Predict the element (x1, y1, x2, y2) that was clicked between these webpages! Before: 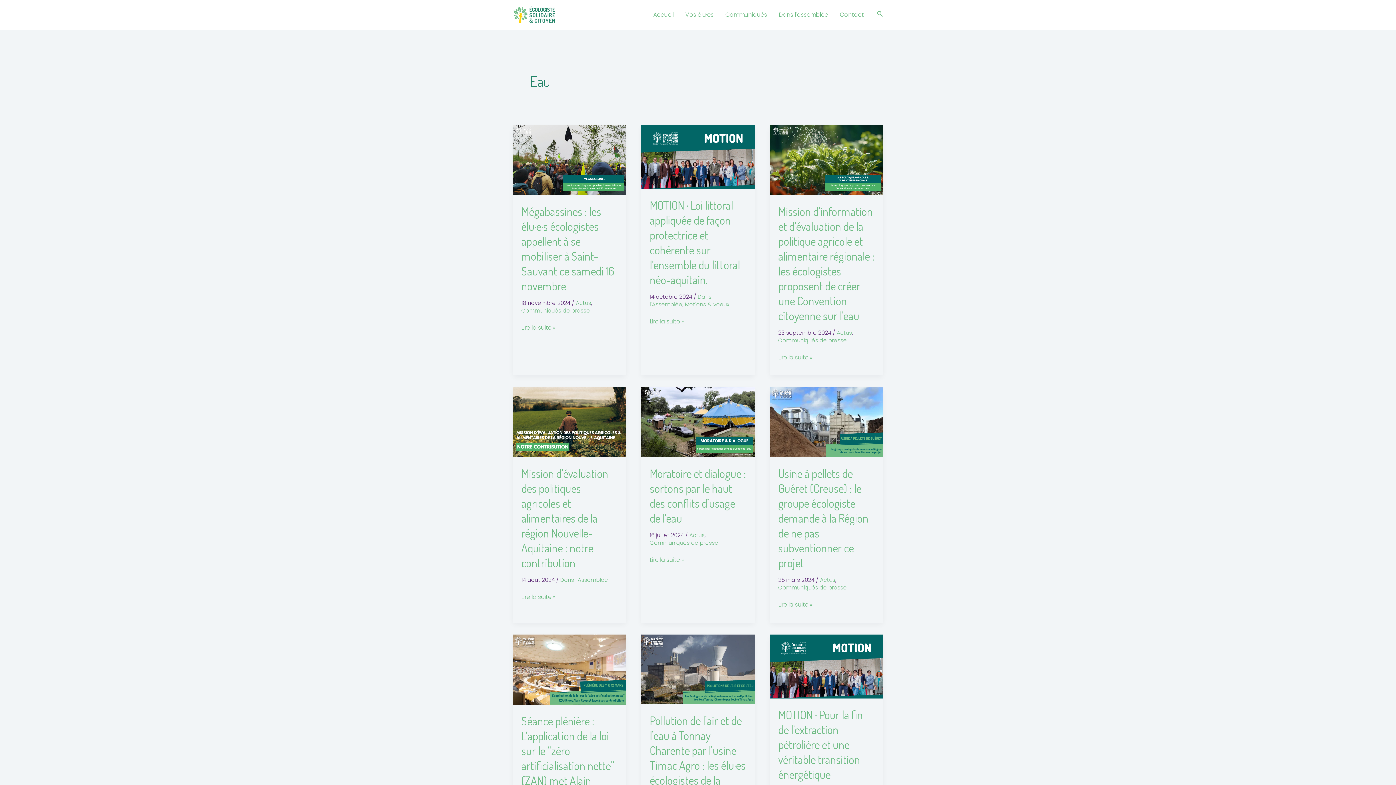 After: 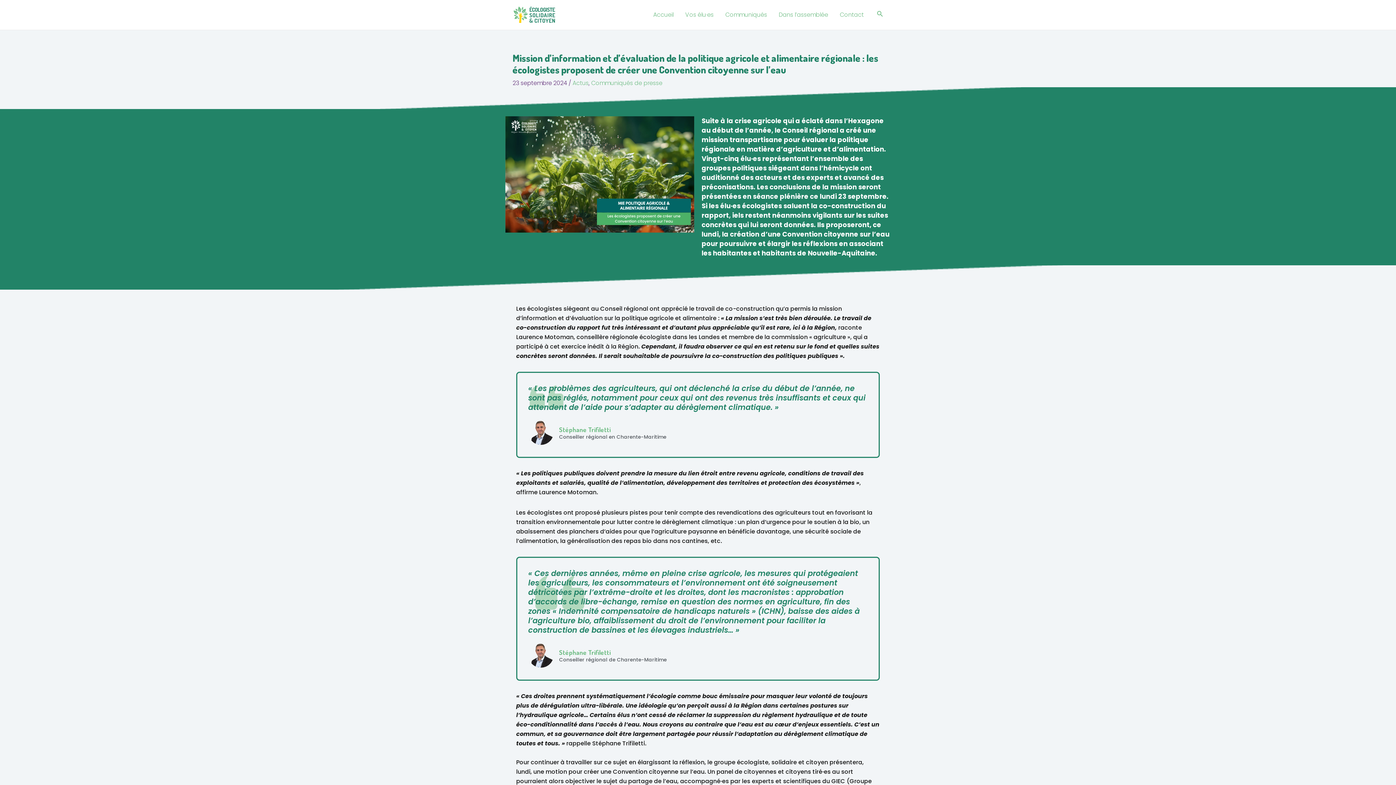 Action: bbox: (778, 203, 874, 323) label: Mission d’information et d’évaluation de la politique agricole et alimentaire régionale : les écologistes proposent de créer une Convention citoyenne sur l’eau